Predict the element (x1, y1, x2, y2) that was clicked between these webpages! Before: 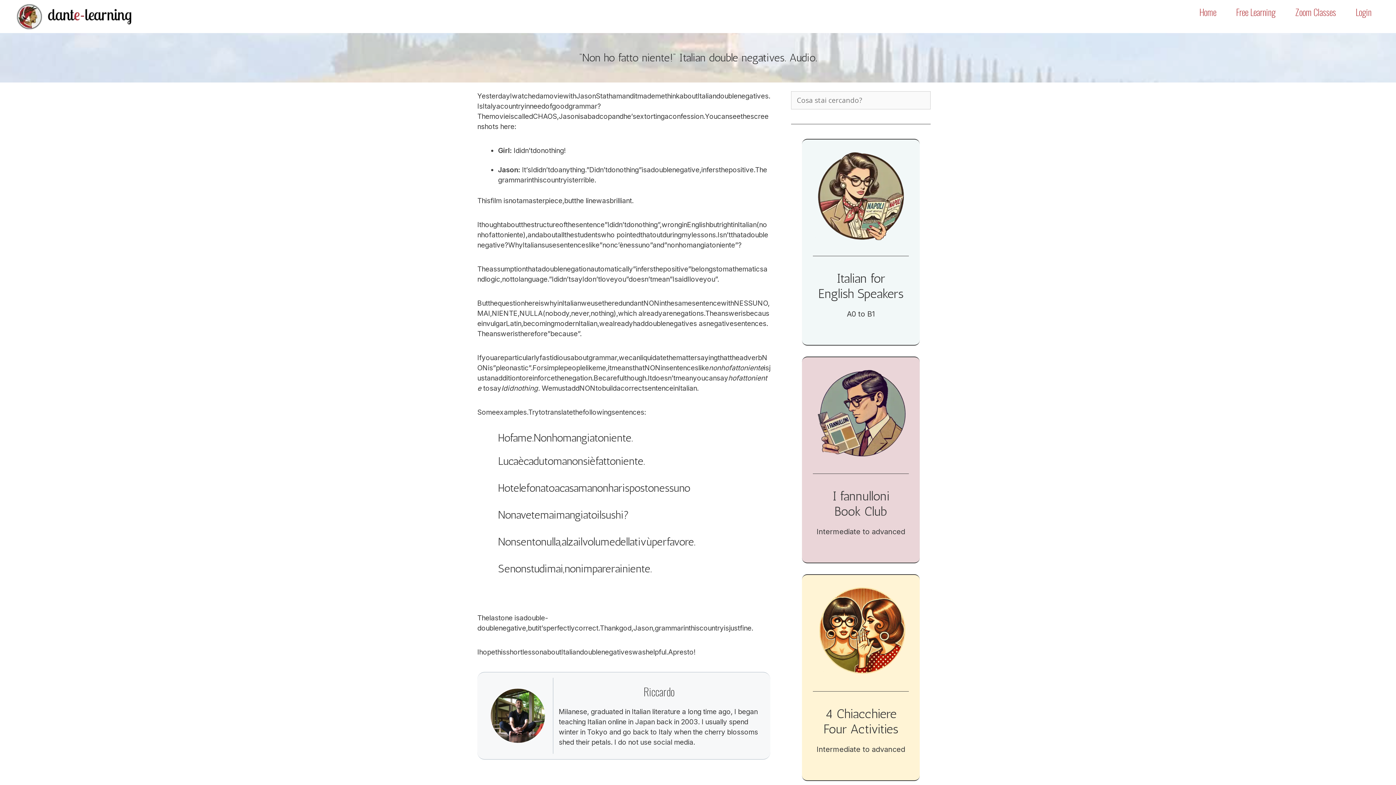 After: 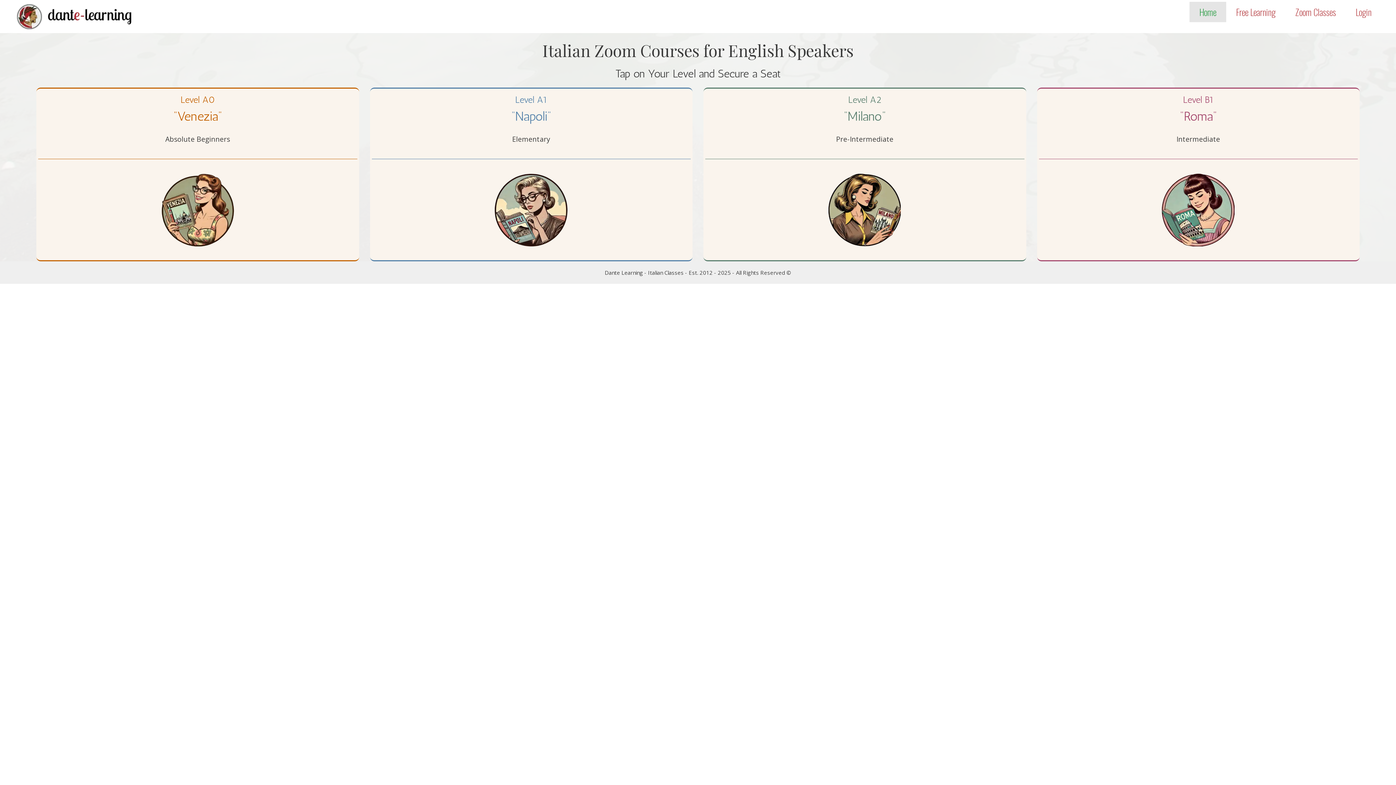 Action: bbox: (11, 11, 138, 20)